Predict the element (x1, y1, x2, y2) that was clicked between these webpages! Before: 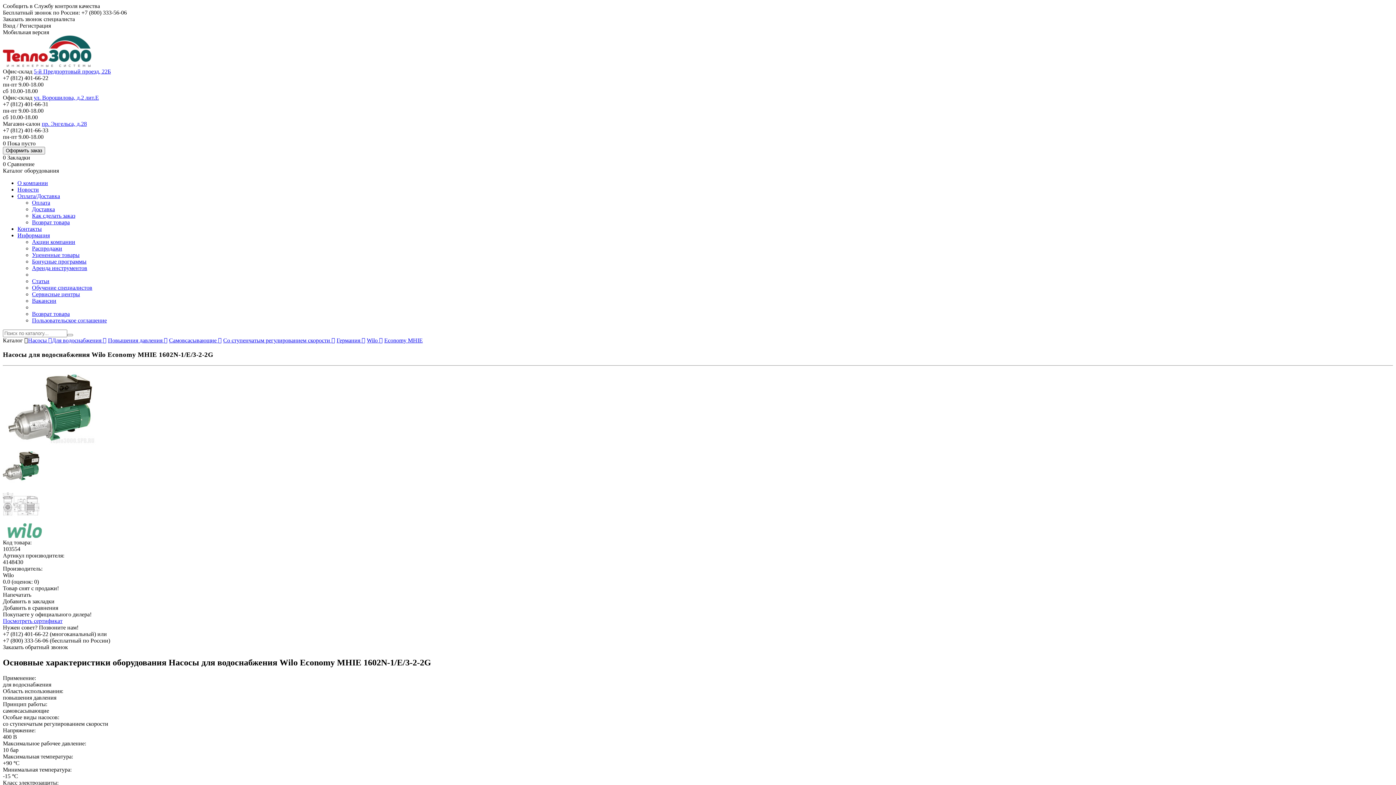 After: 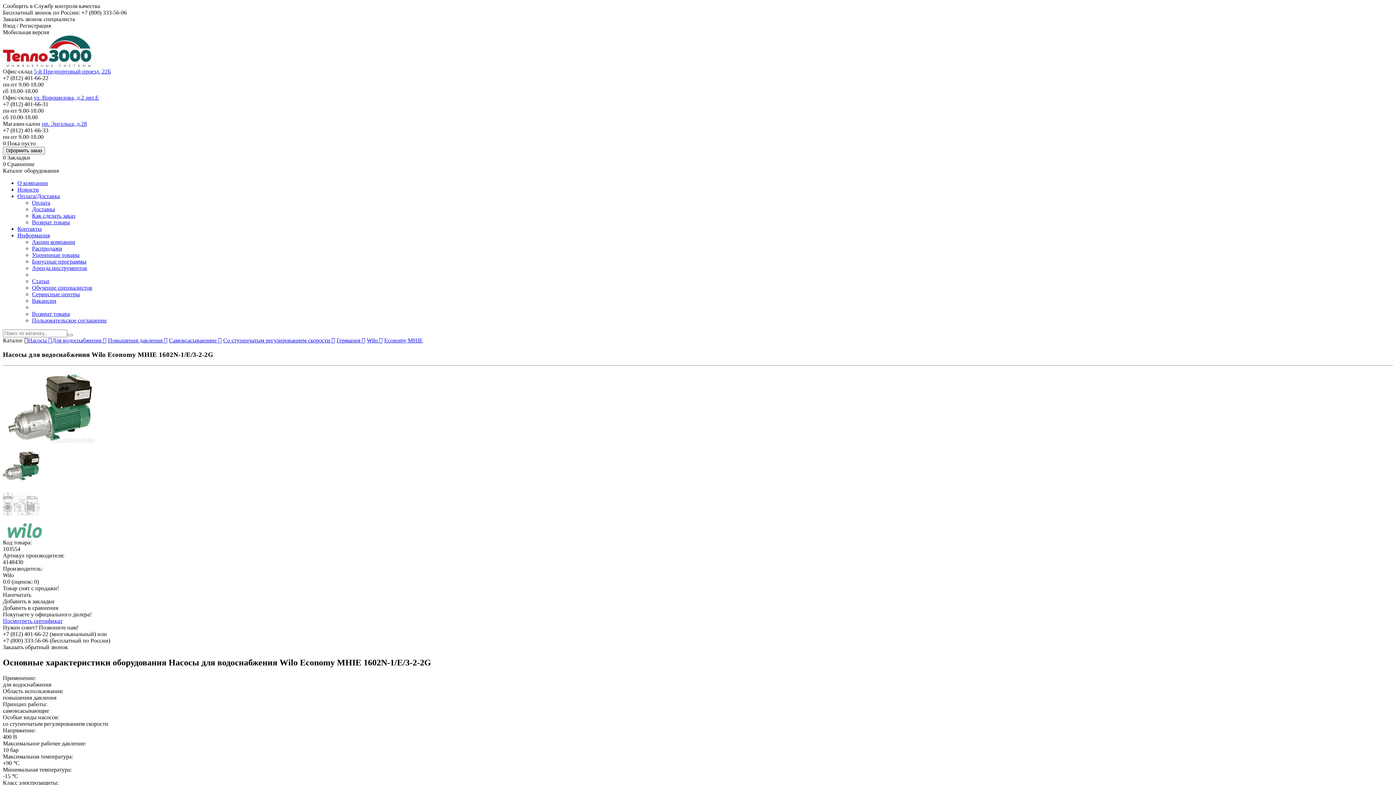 Action: bbox: (17, 232, 49, 238) label: Информация